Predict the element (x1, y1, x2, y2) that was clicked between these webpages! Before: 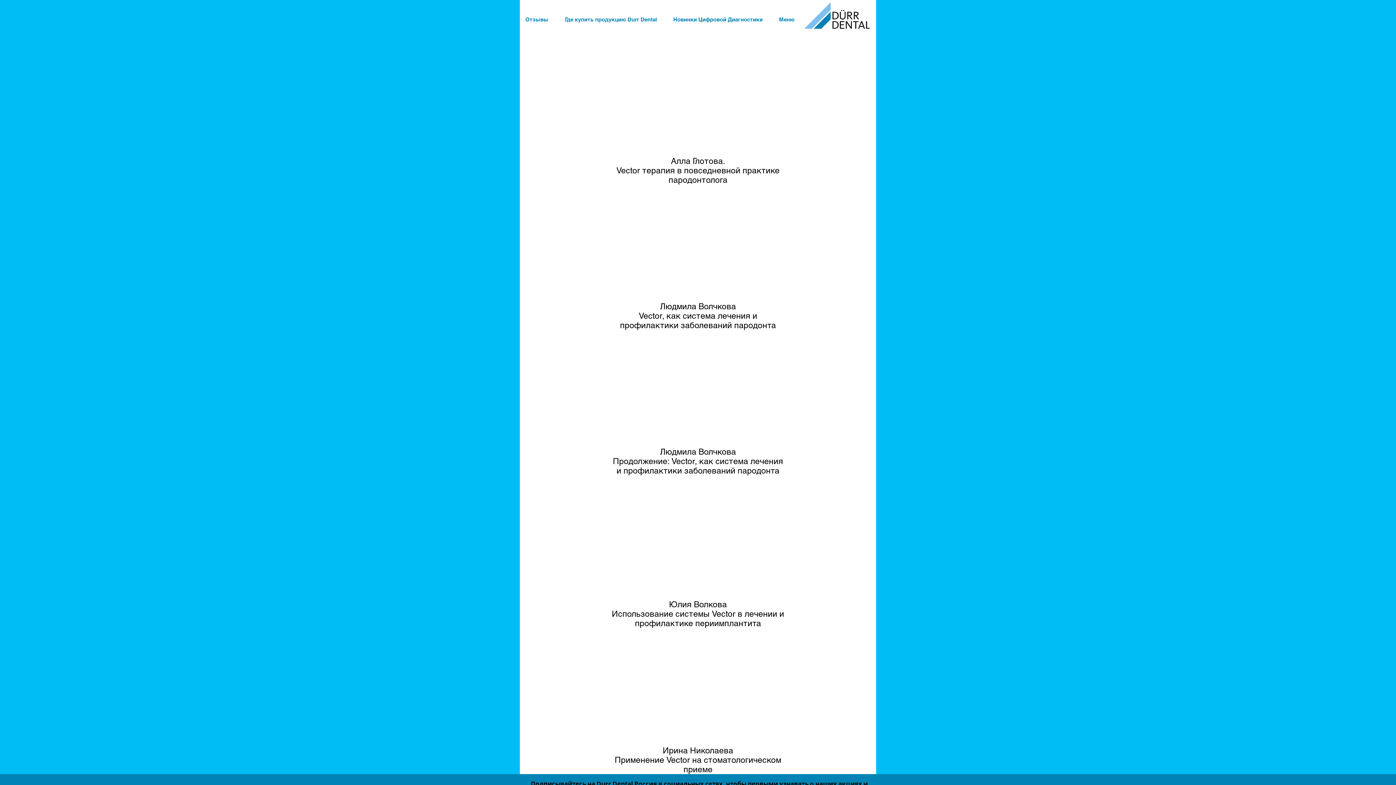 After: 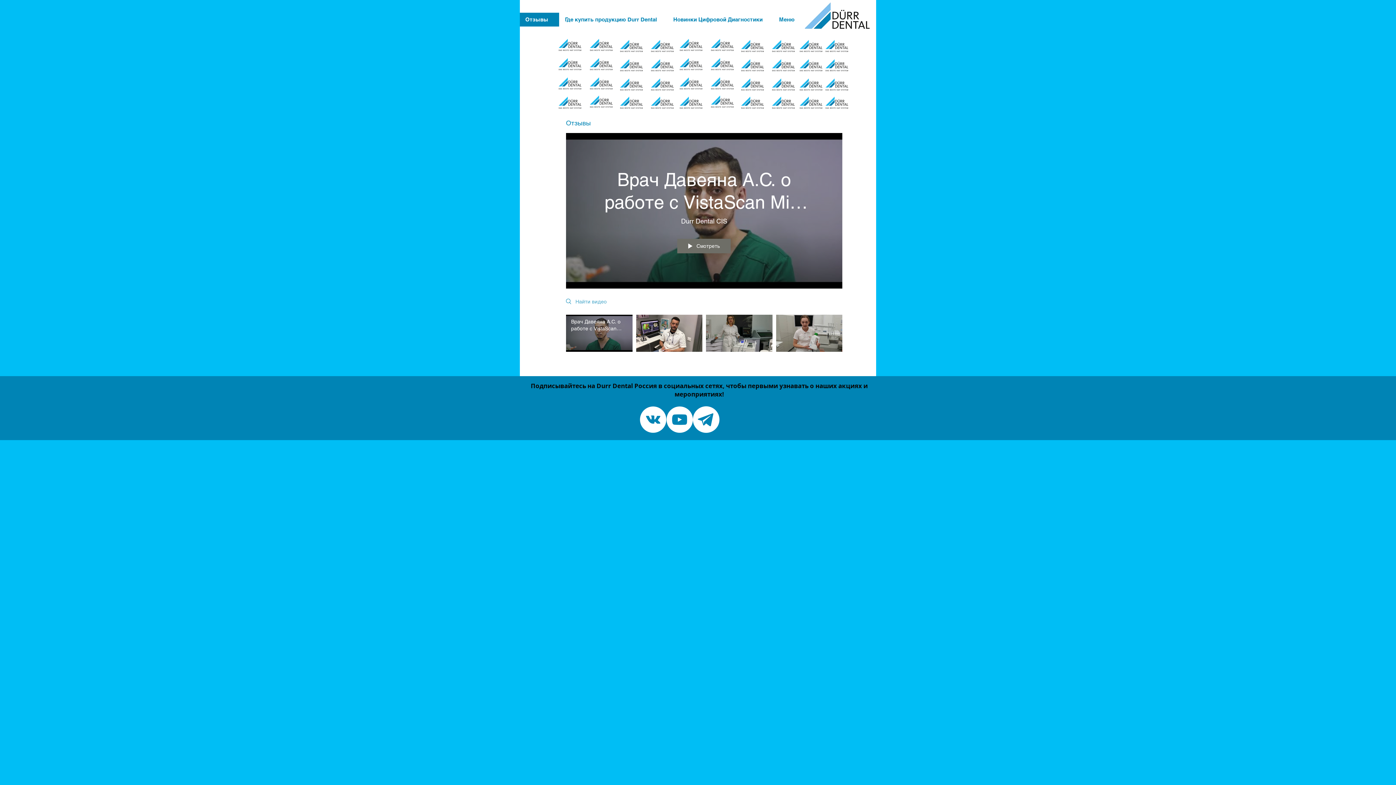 Action: bbox: (520, 12, 559, 26) label: Отзывы